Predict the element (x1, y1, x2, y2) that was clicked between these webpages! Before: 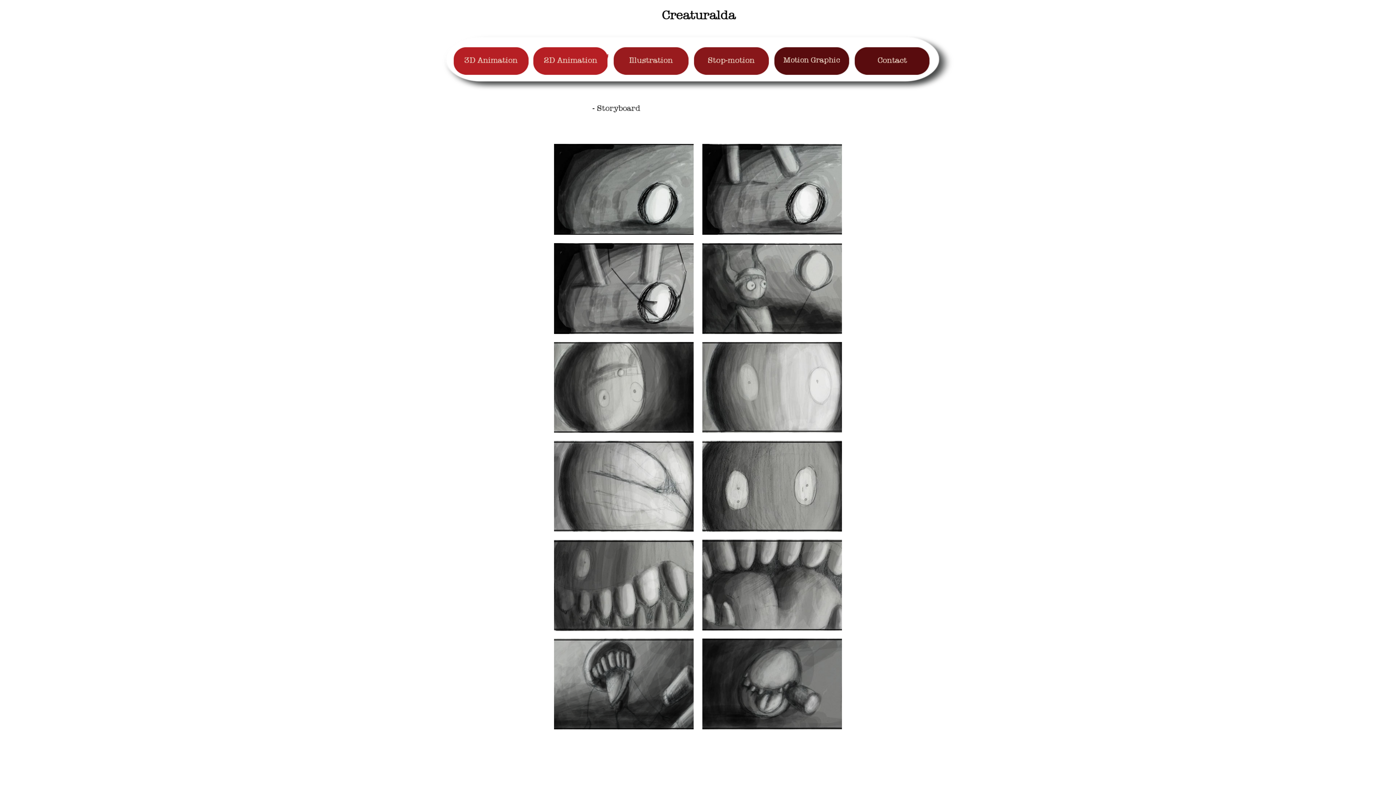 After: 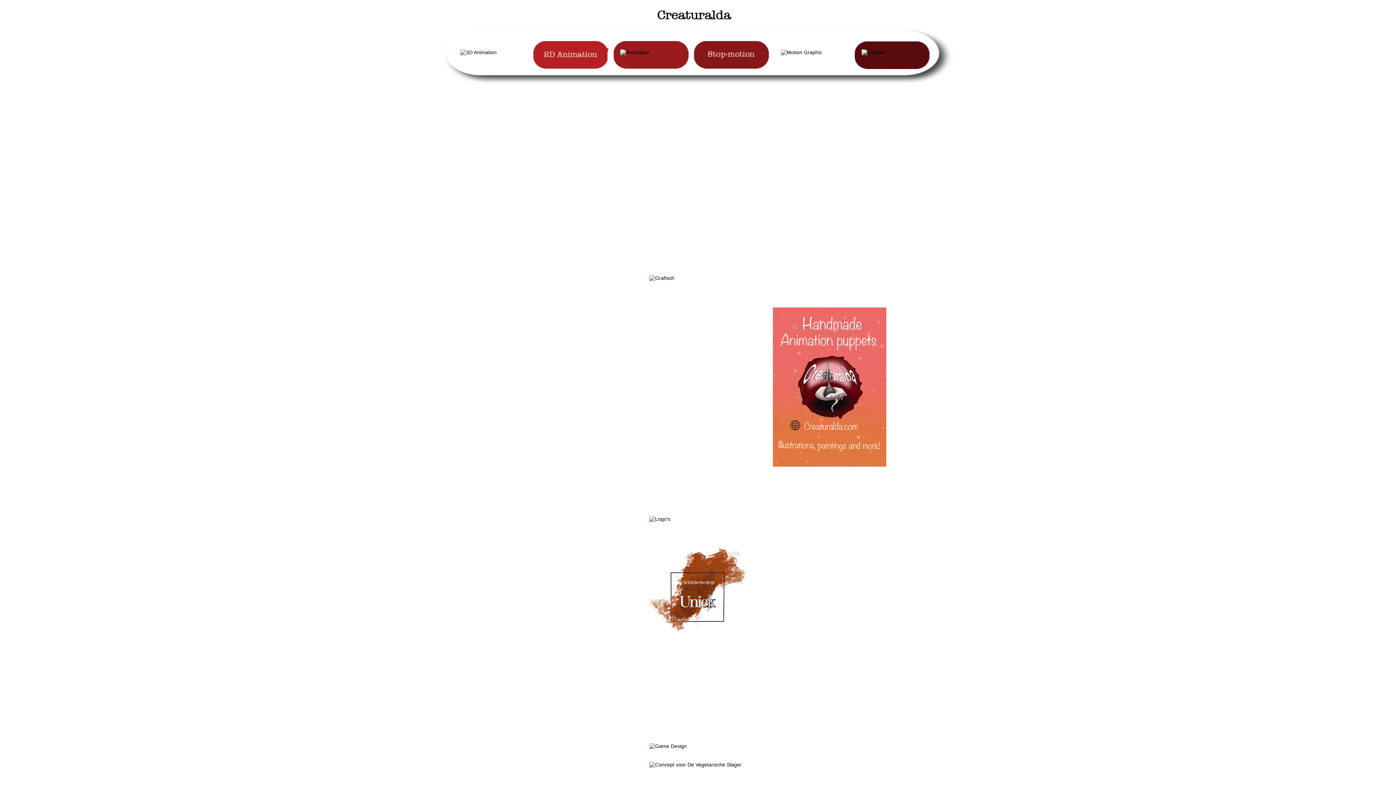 Action: bbox: (781, 55, 842, 66)